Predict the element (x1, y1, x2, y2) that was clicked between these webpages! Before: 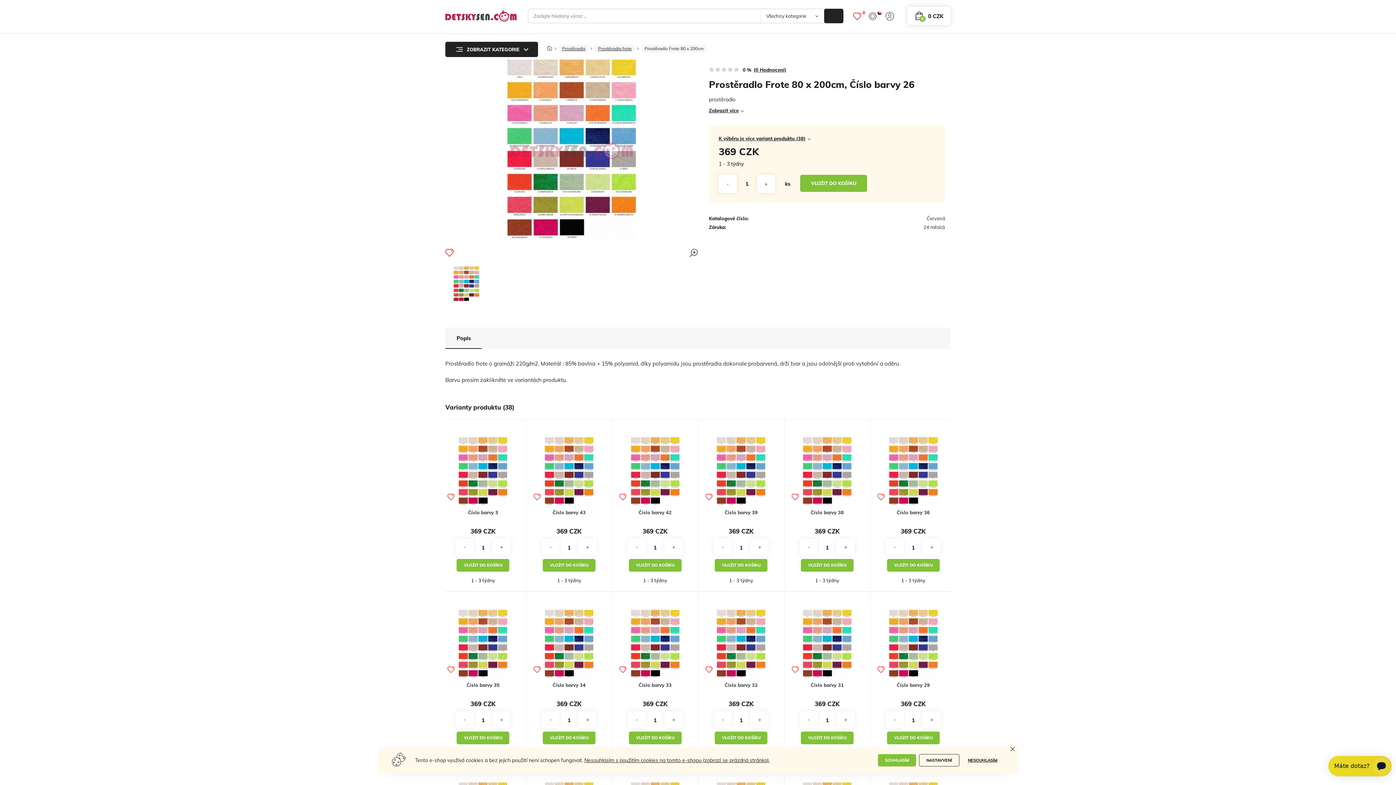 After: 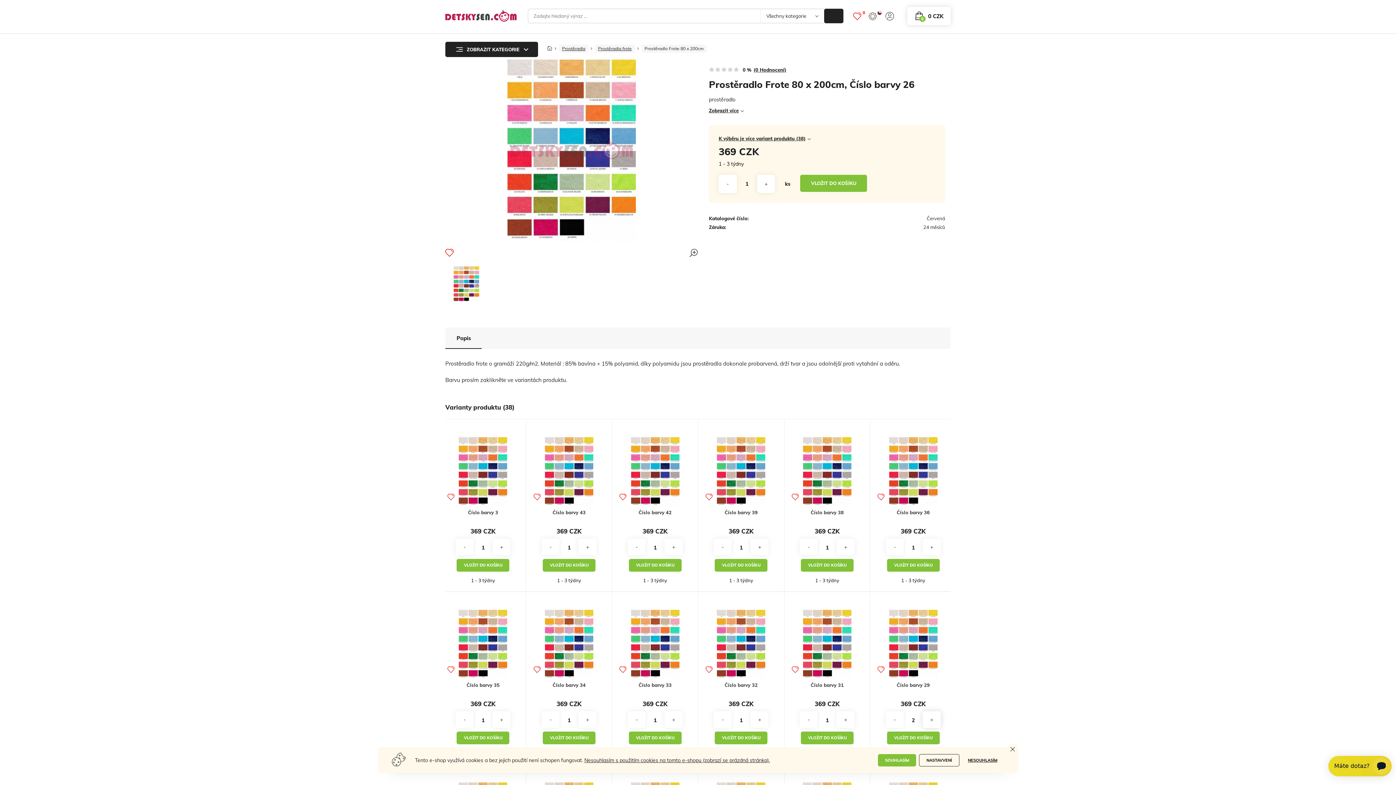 Action: label: + bbox: (922, 711, 940, 728)